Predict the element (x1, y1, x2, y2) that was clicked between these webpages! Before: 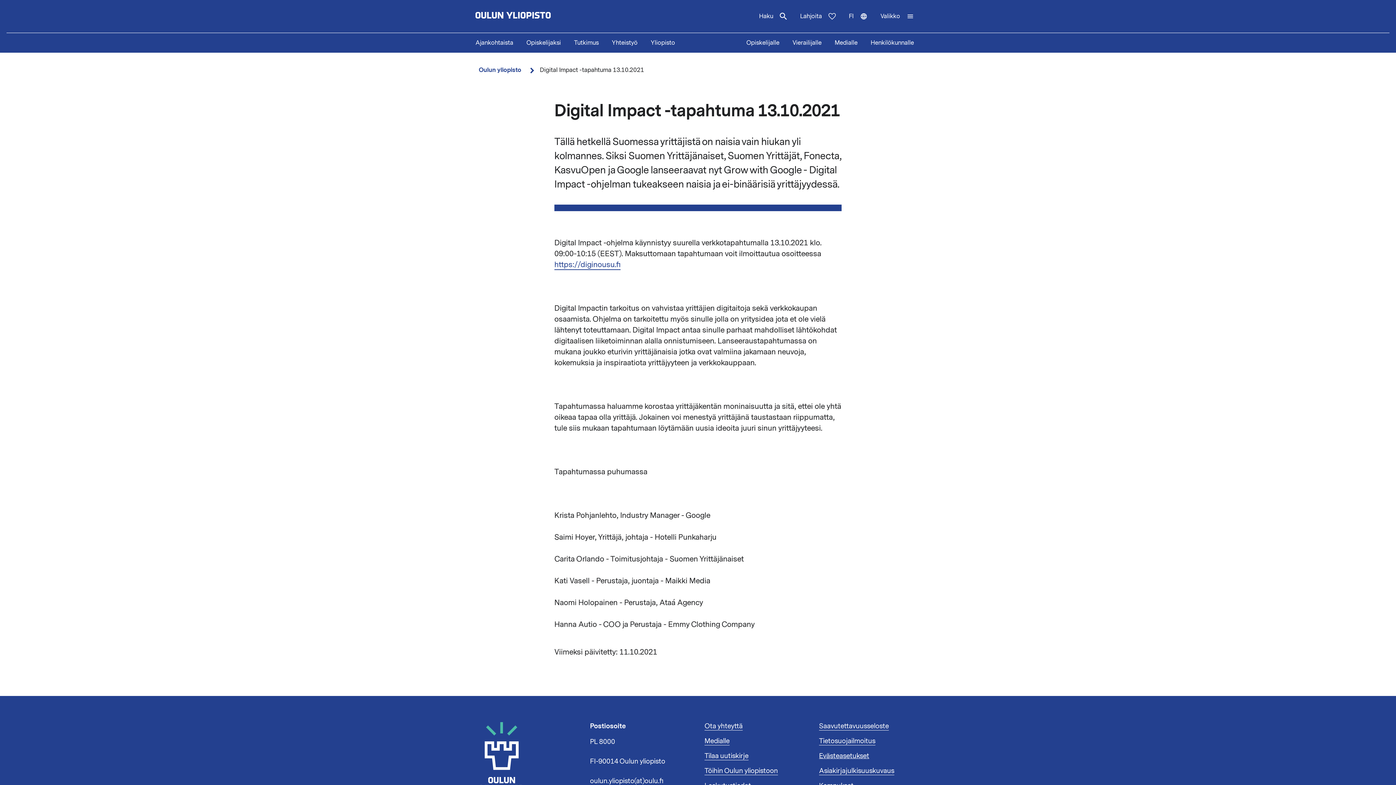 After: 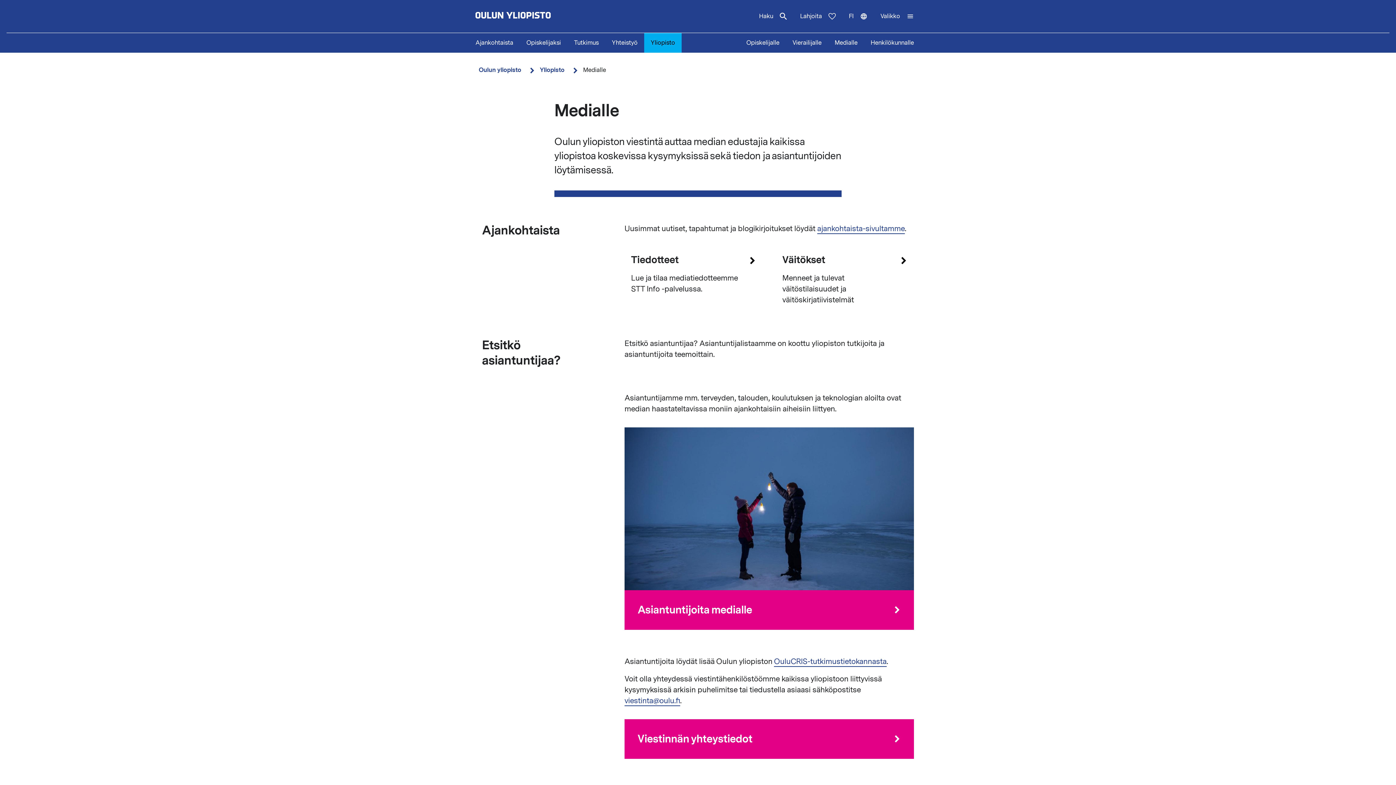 Action: label: Medialle bbox: (704, 736, 729, 746)